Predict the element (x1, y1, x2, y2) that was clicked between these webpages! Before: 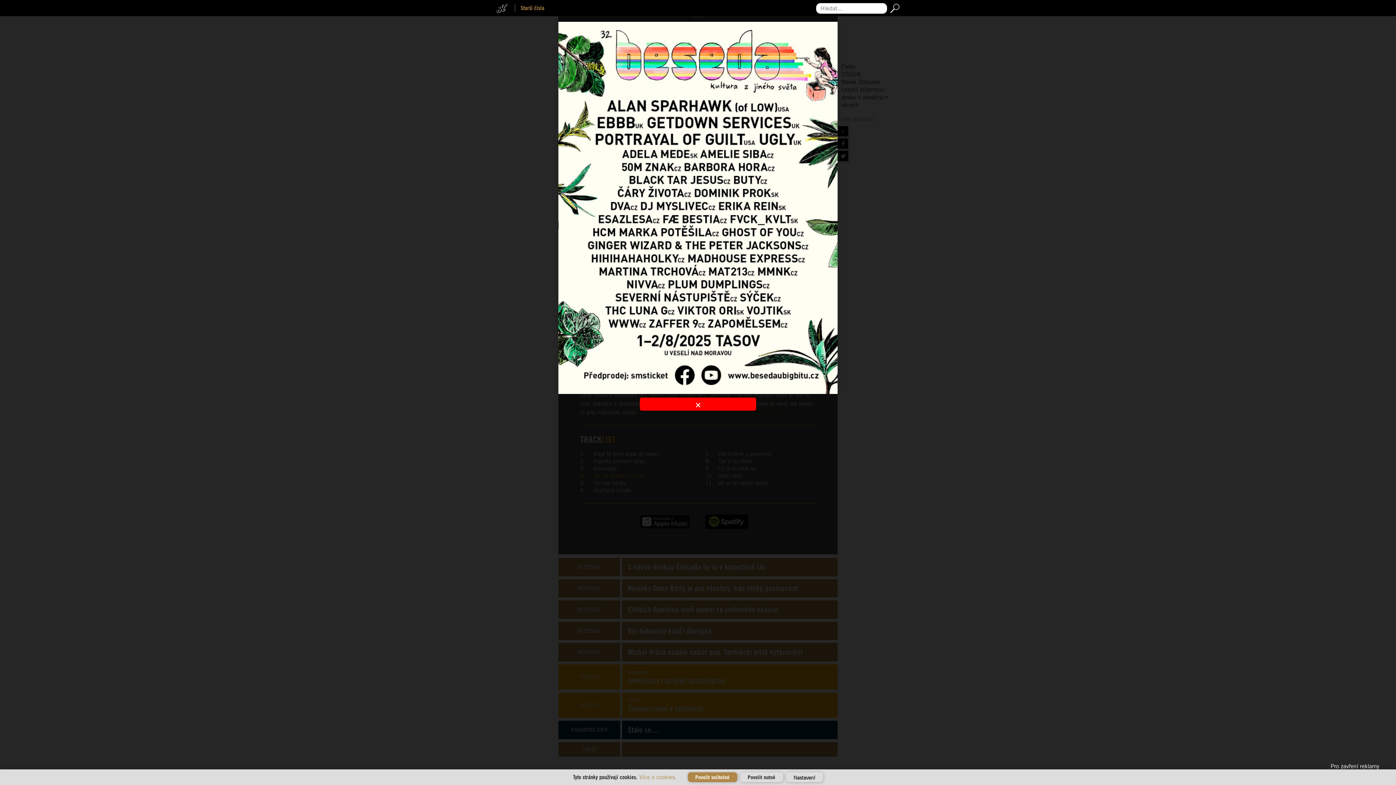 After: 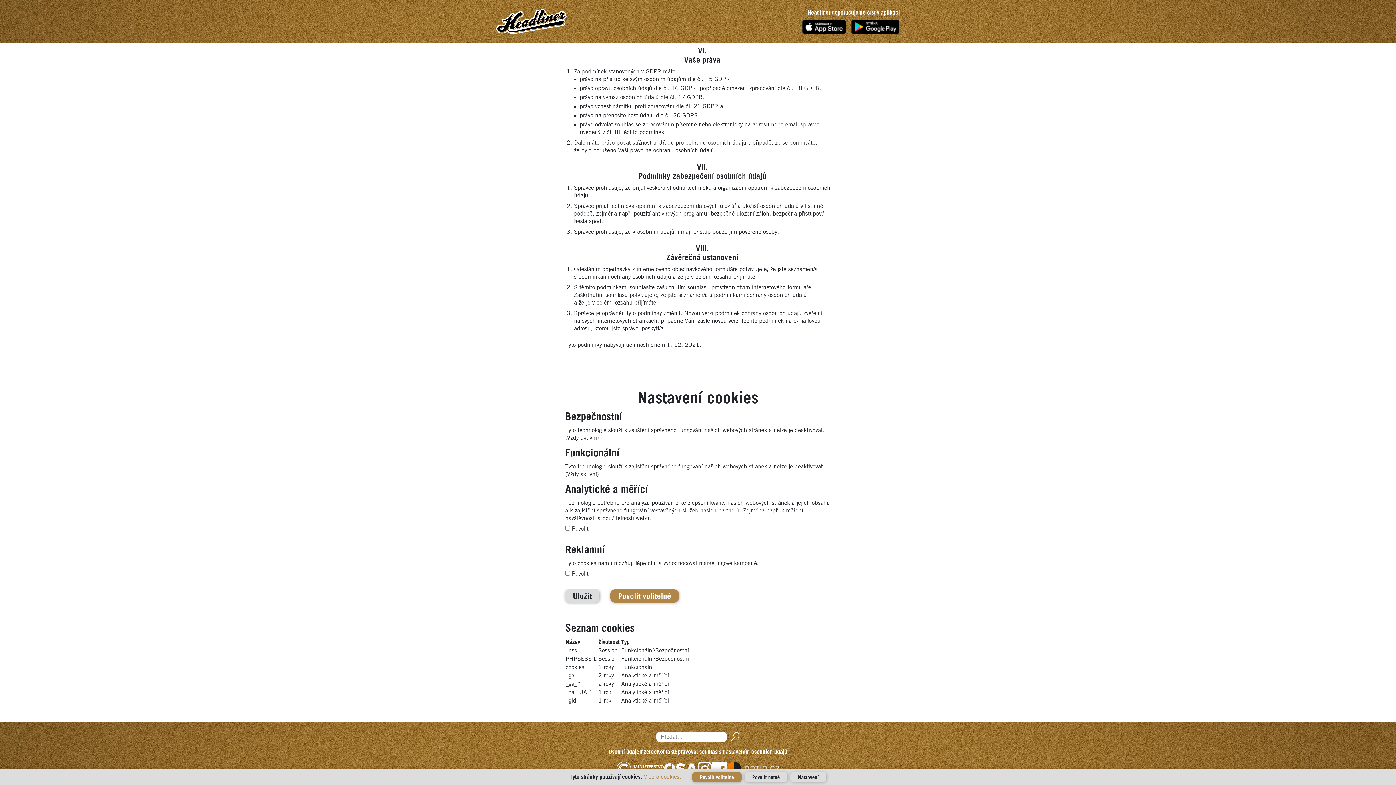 Action: label: Nastavení bbox: (786, 772, 823, 782)